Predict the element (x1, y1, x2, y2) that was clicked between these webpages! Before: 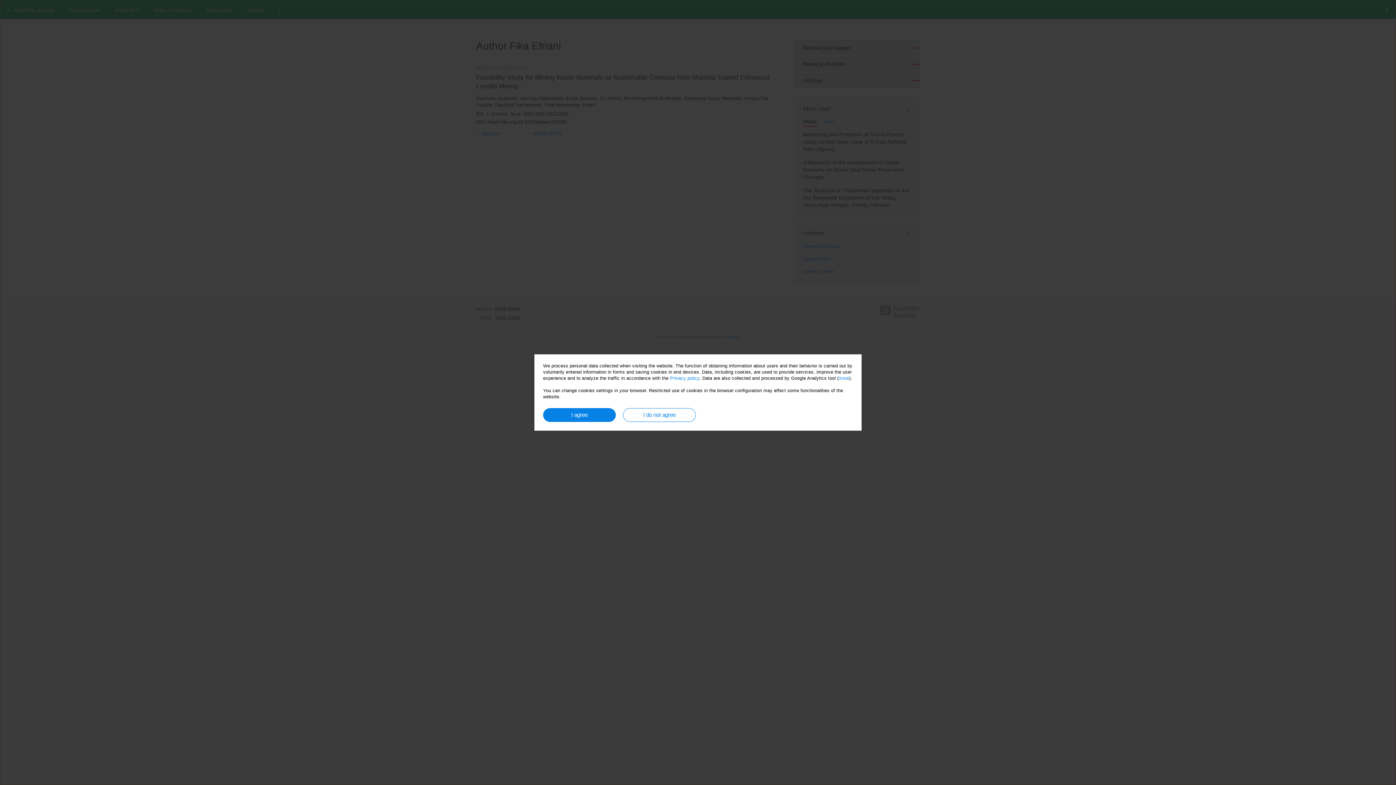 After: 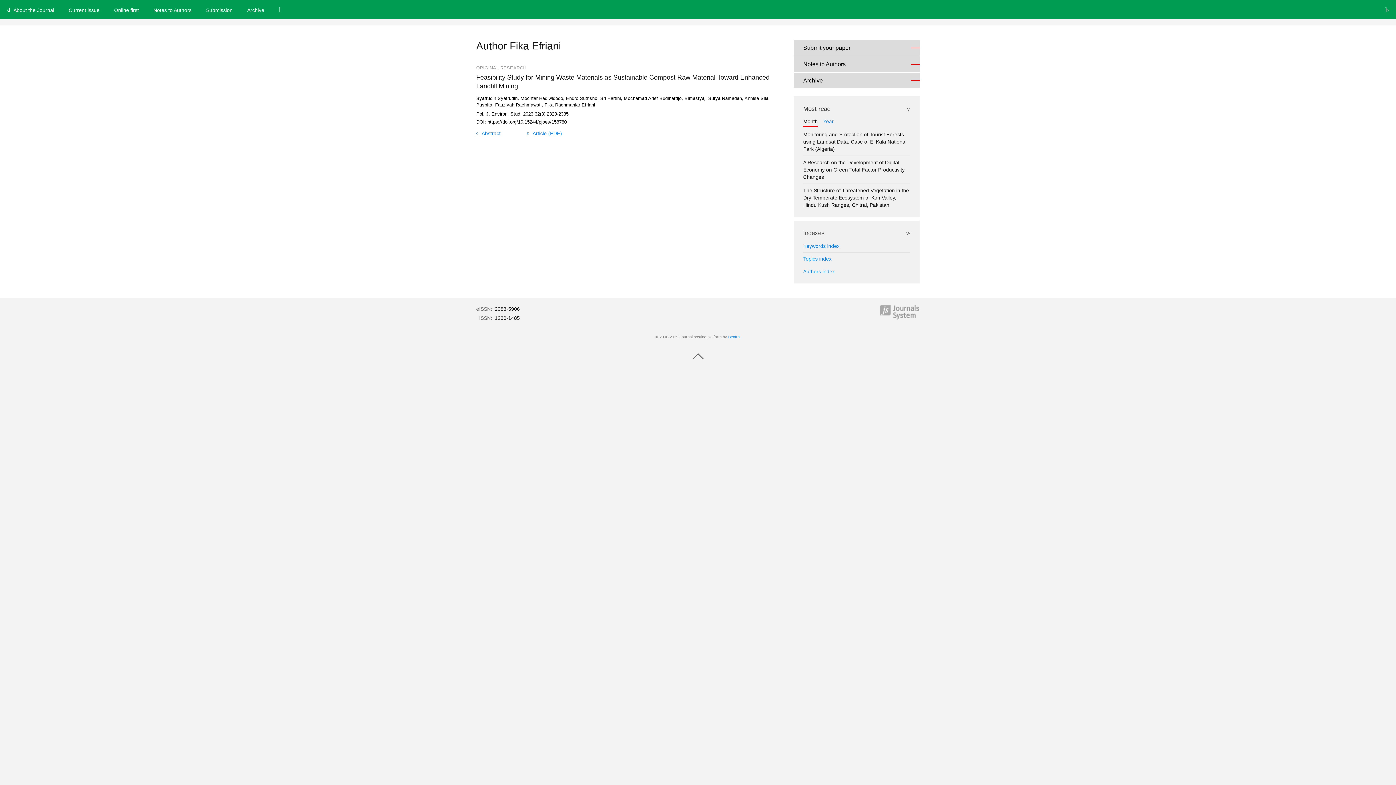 Action: bbox: (623, 408, 696, 422) label: I do not agree